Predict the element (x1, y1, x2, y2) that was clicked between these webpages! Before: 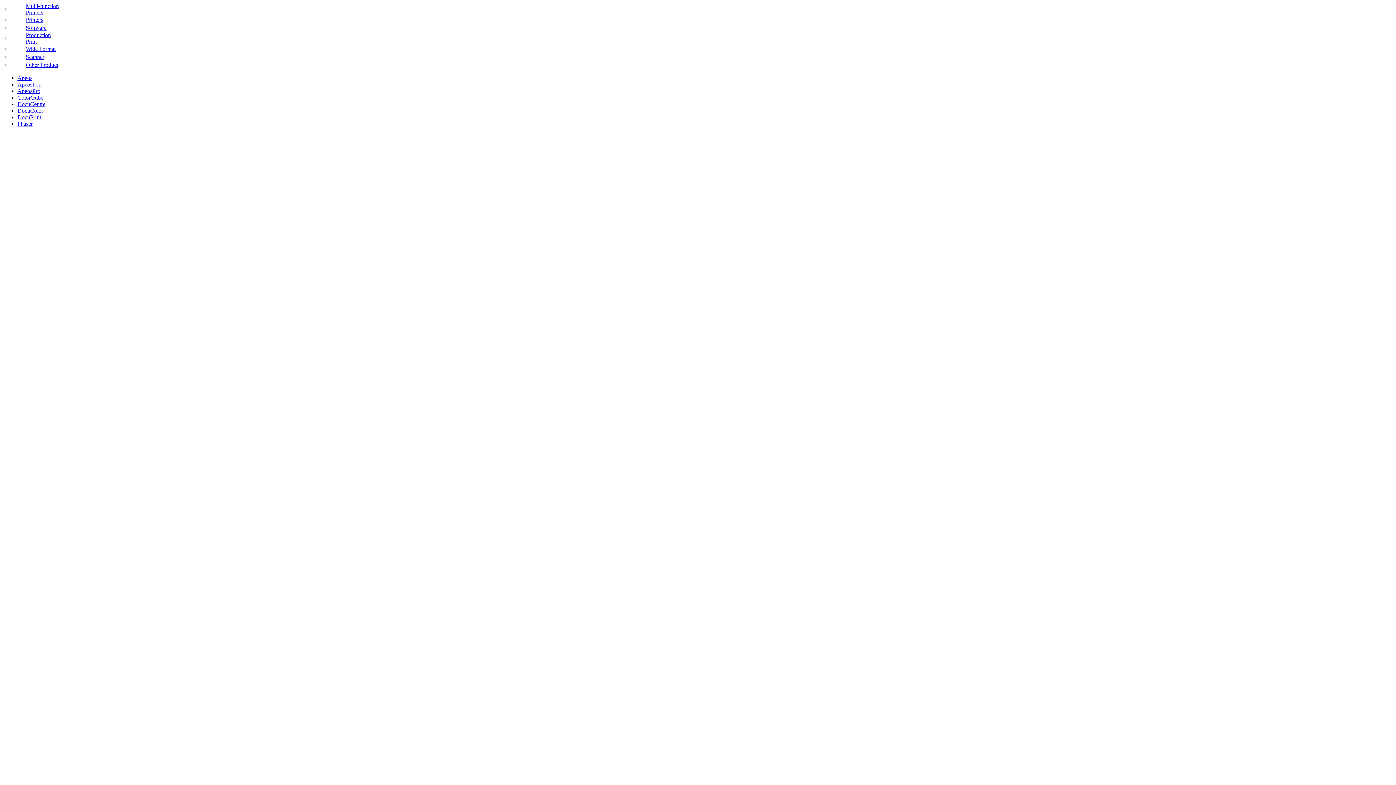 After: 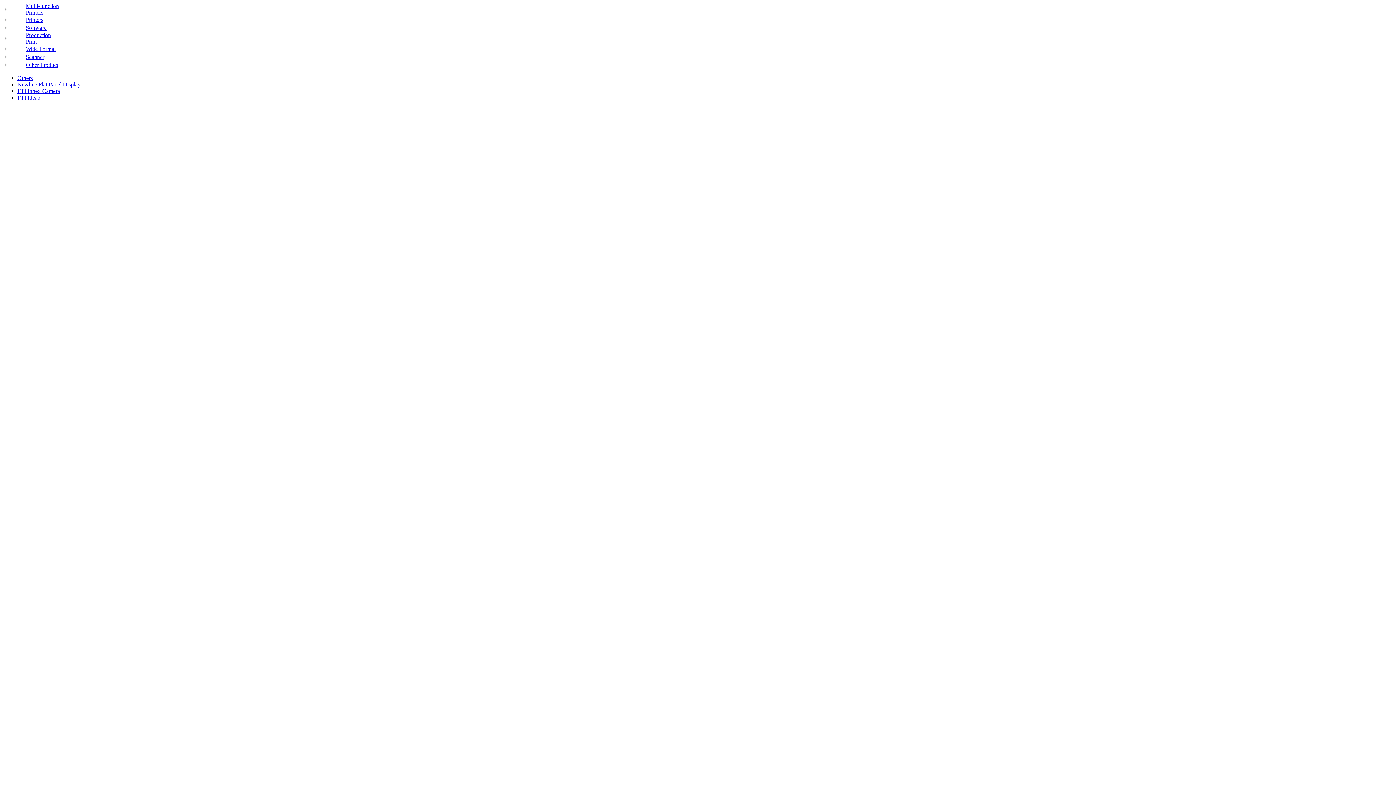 Action: bbox: (25, 61, 58, 68) label: Other Product